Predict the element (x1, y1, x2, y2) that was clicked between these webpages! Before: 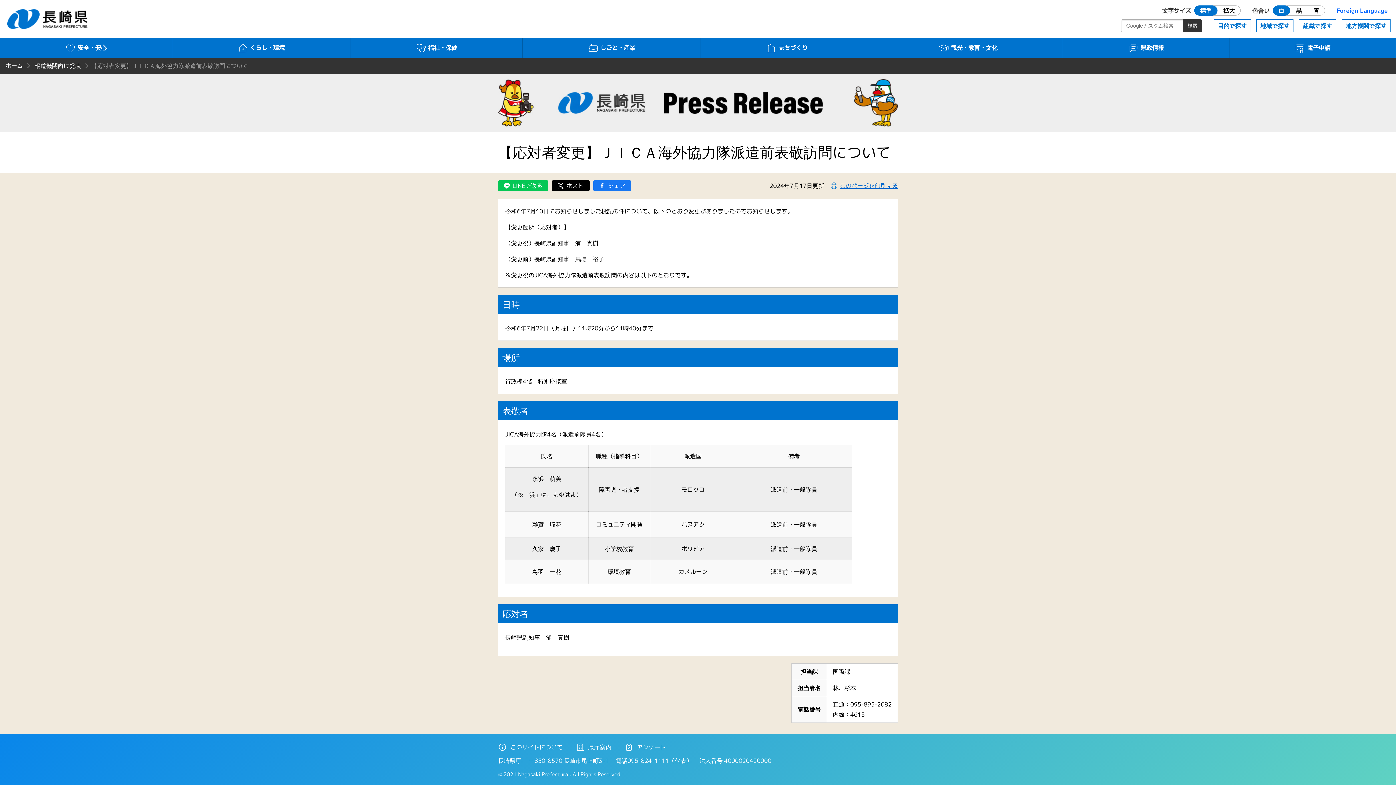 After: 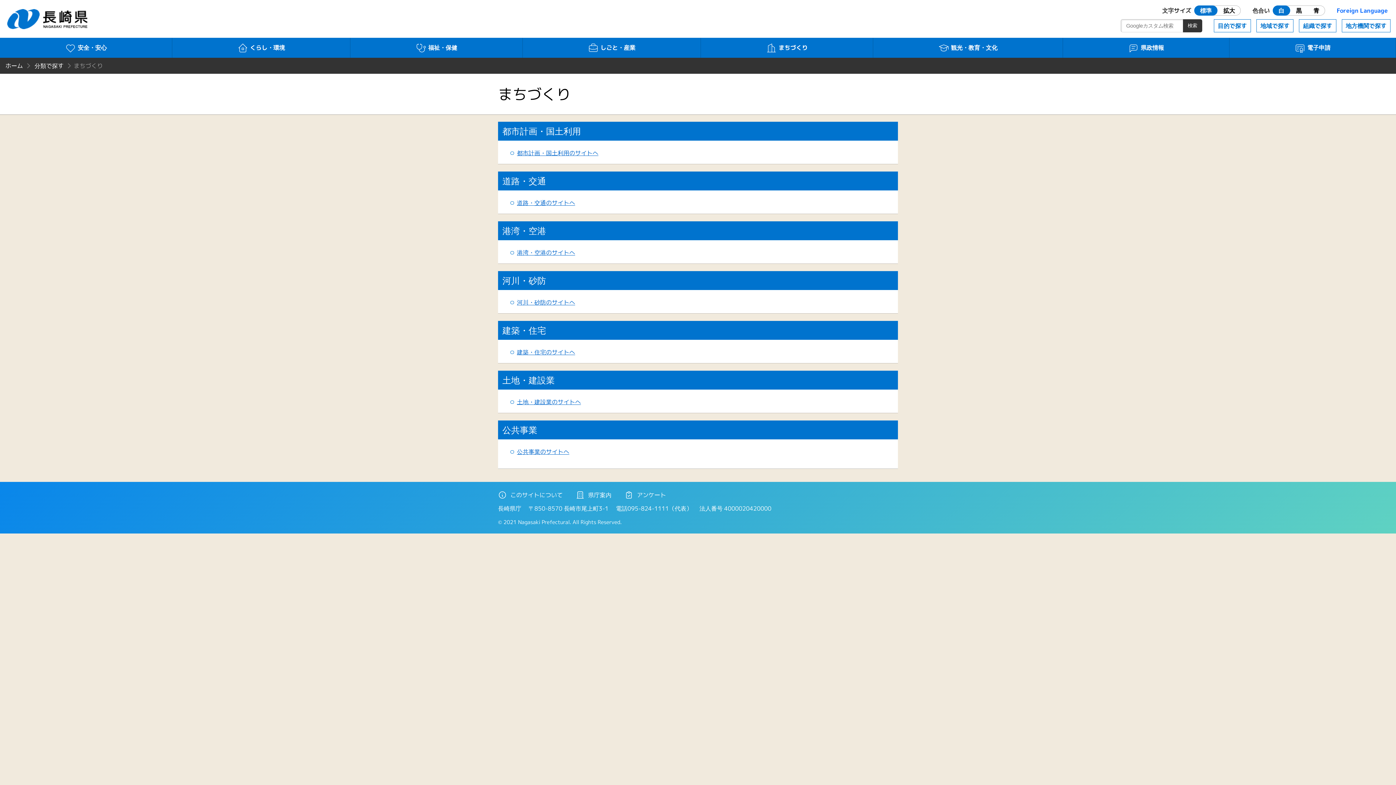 Action: bbox: (701, 37, 873, 57) label: まちづくり